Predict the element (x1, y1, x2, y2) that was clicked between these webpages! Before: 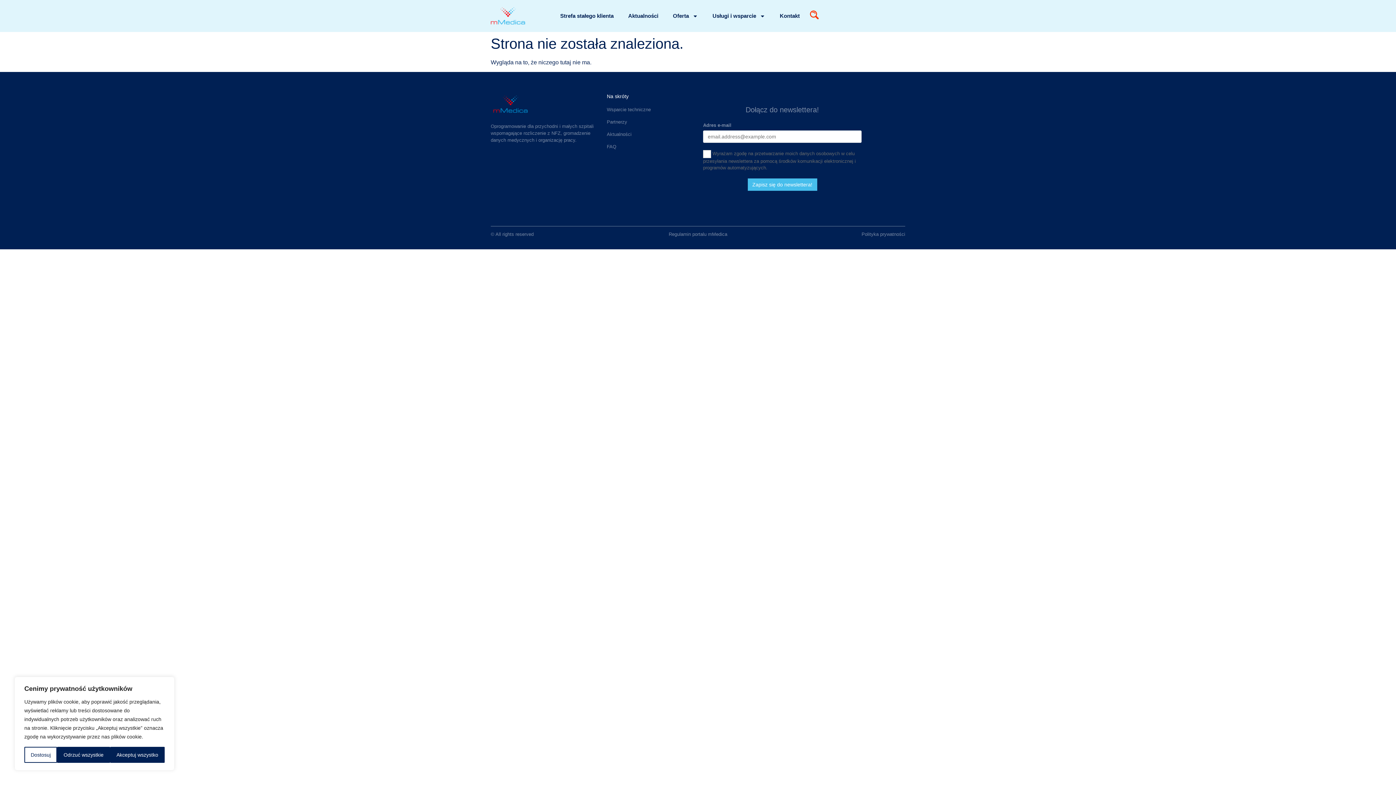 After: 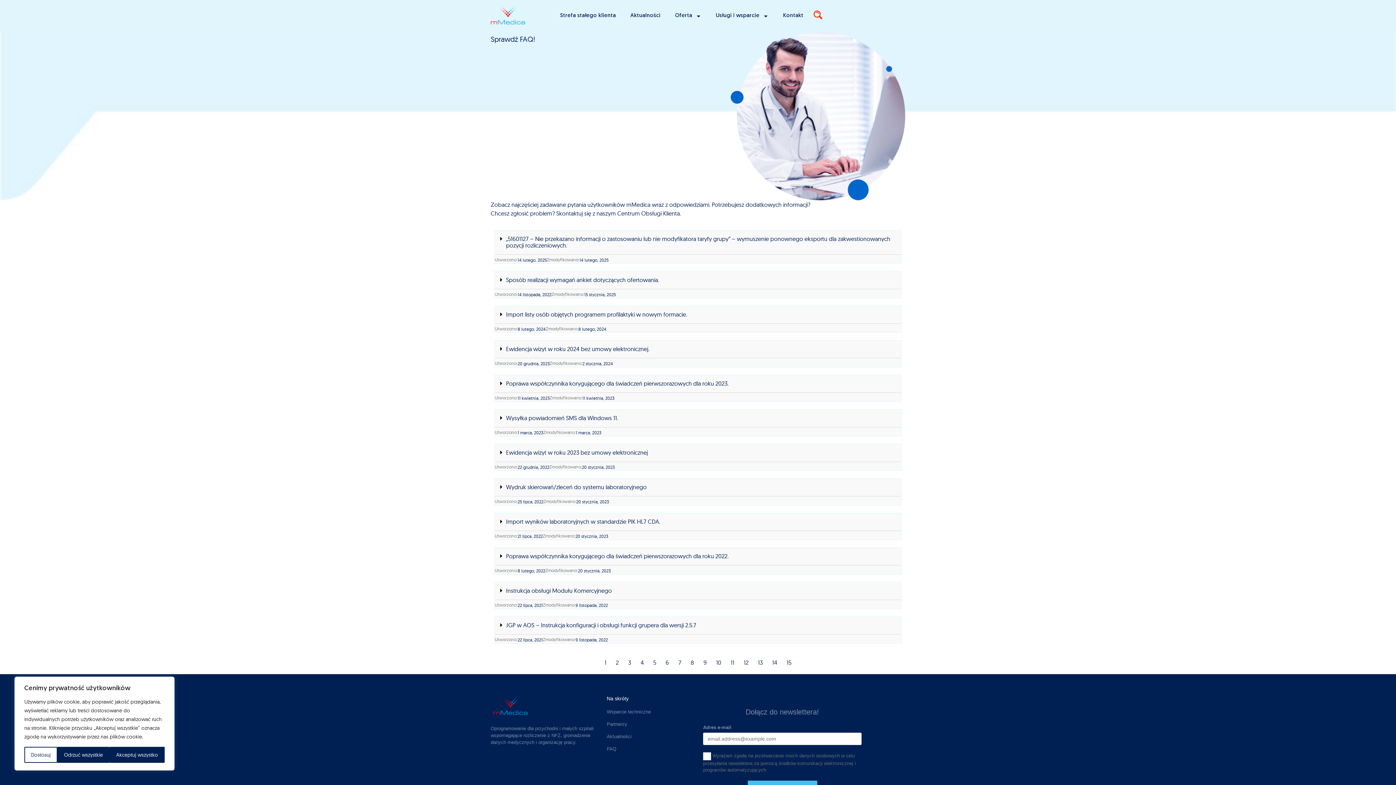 Action: label: FAQ bbox: (606, 143, 692, 150)